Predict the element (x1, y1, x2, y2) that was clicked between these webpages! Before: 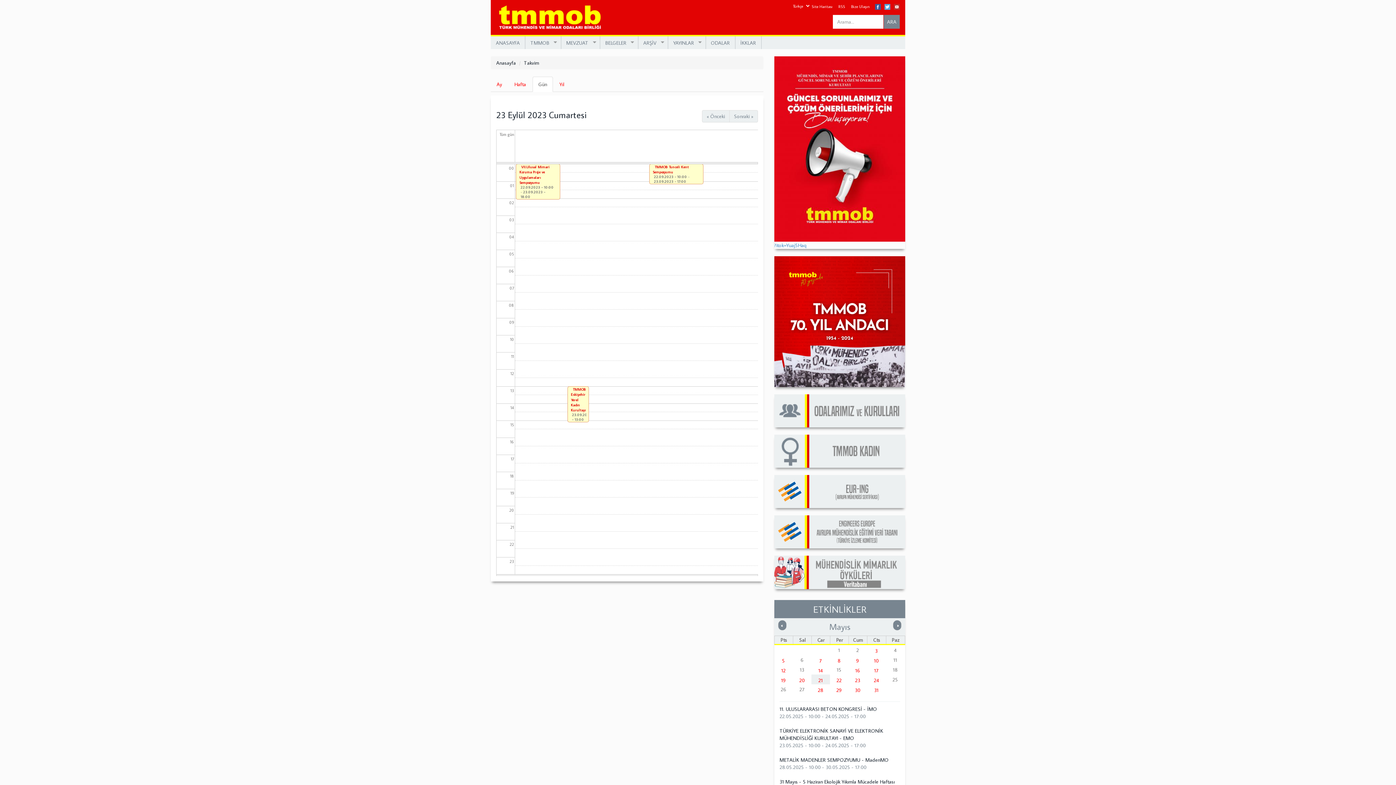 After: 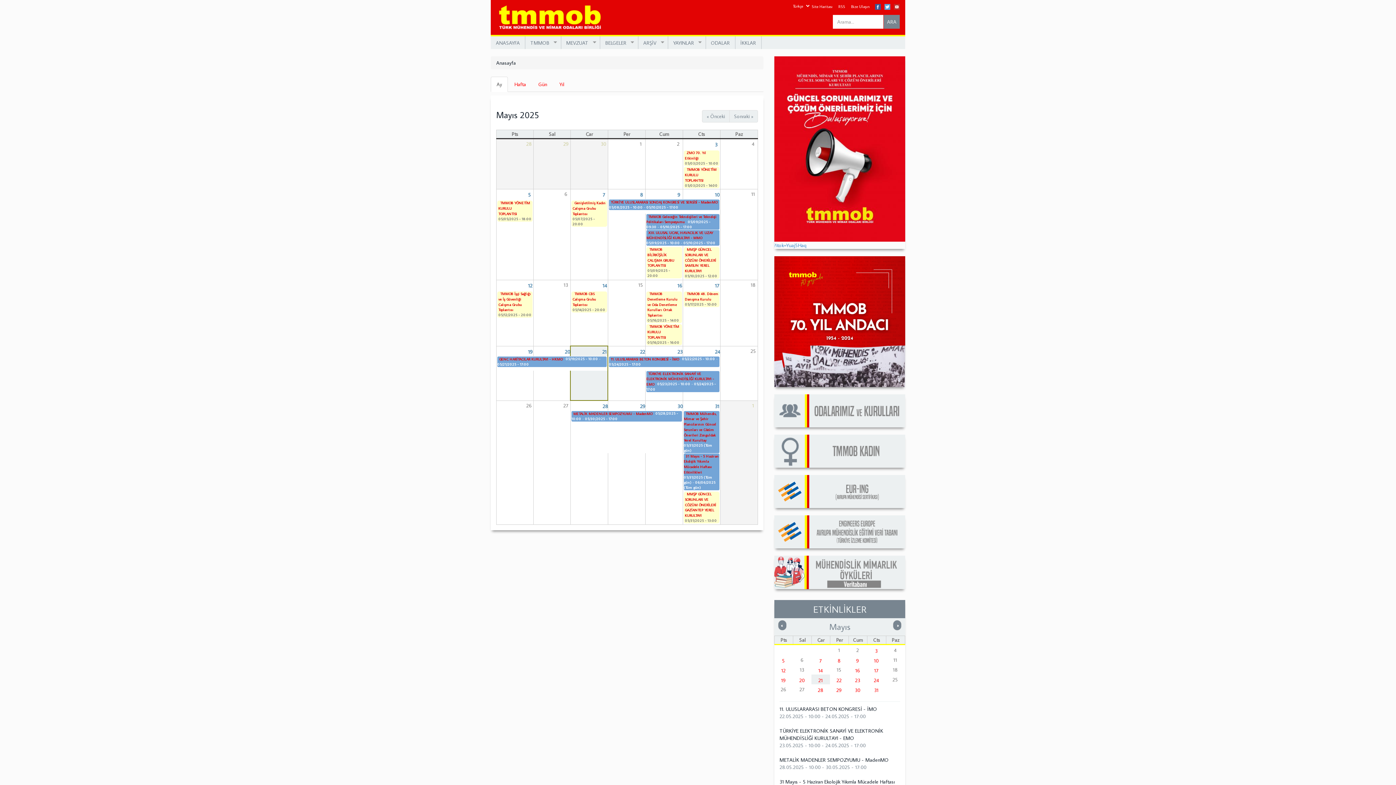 Action: label: Mayıs bbox: (829, 621, 850, 632)